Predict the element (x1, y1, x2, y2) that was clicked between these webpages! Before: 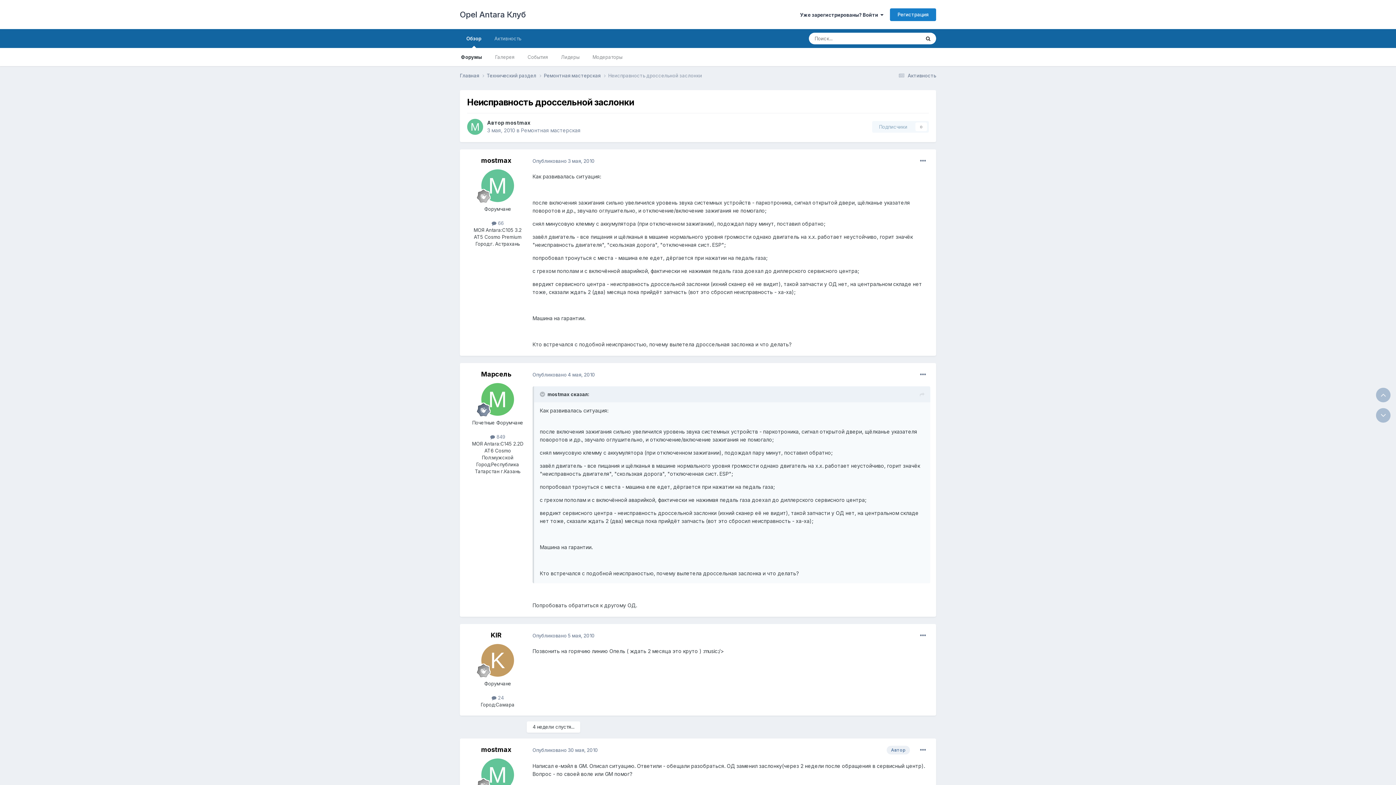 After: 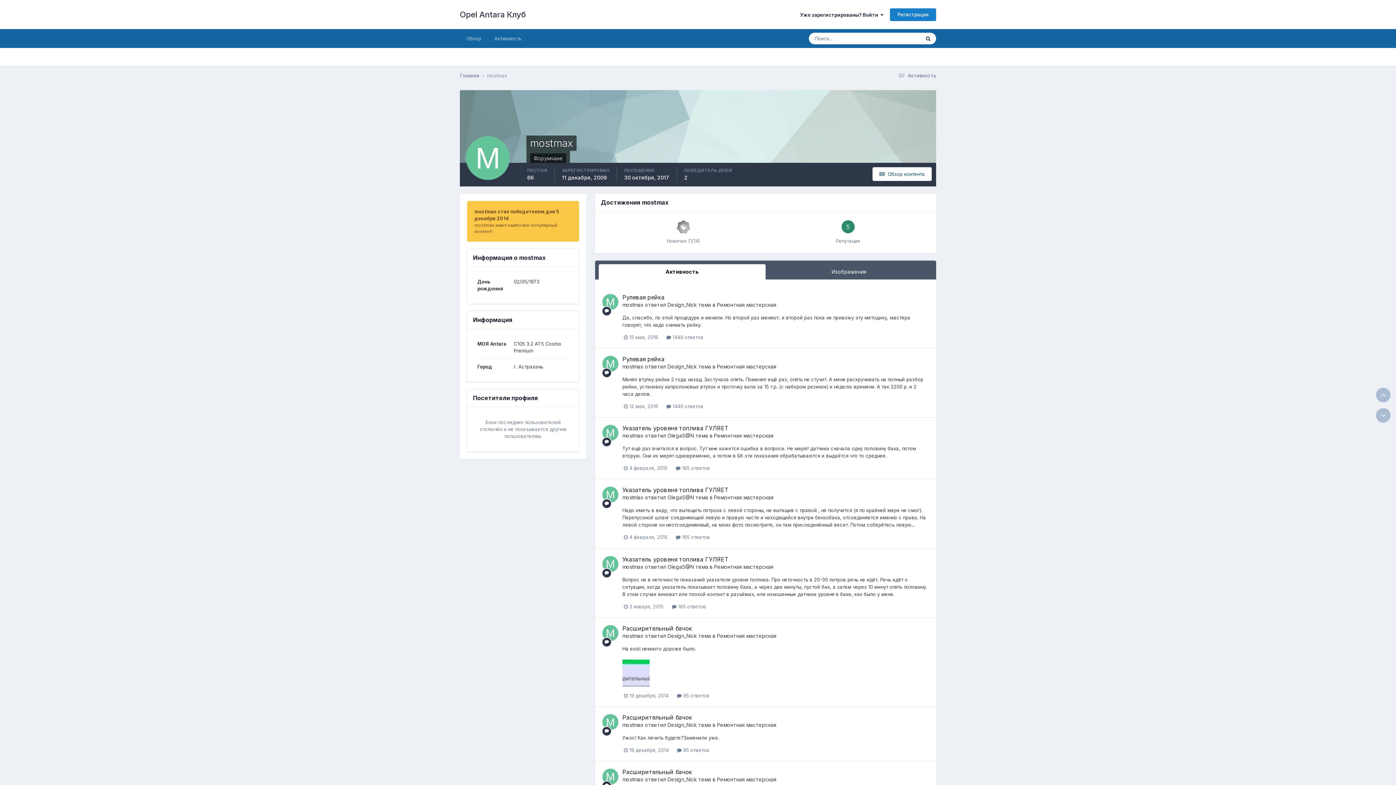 Action: bbox: (467, 118, 483, 134)